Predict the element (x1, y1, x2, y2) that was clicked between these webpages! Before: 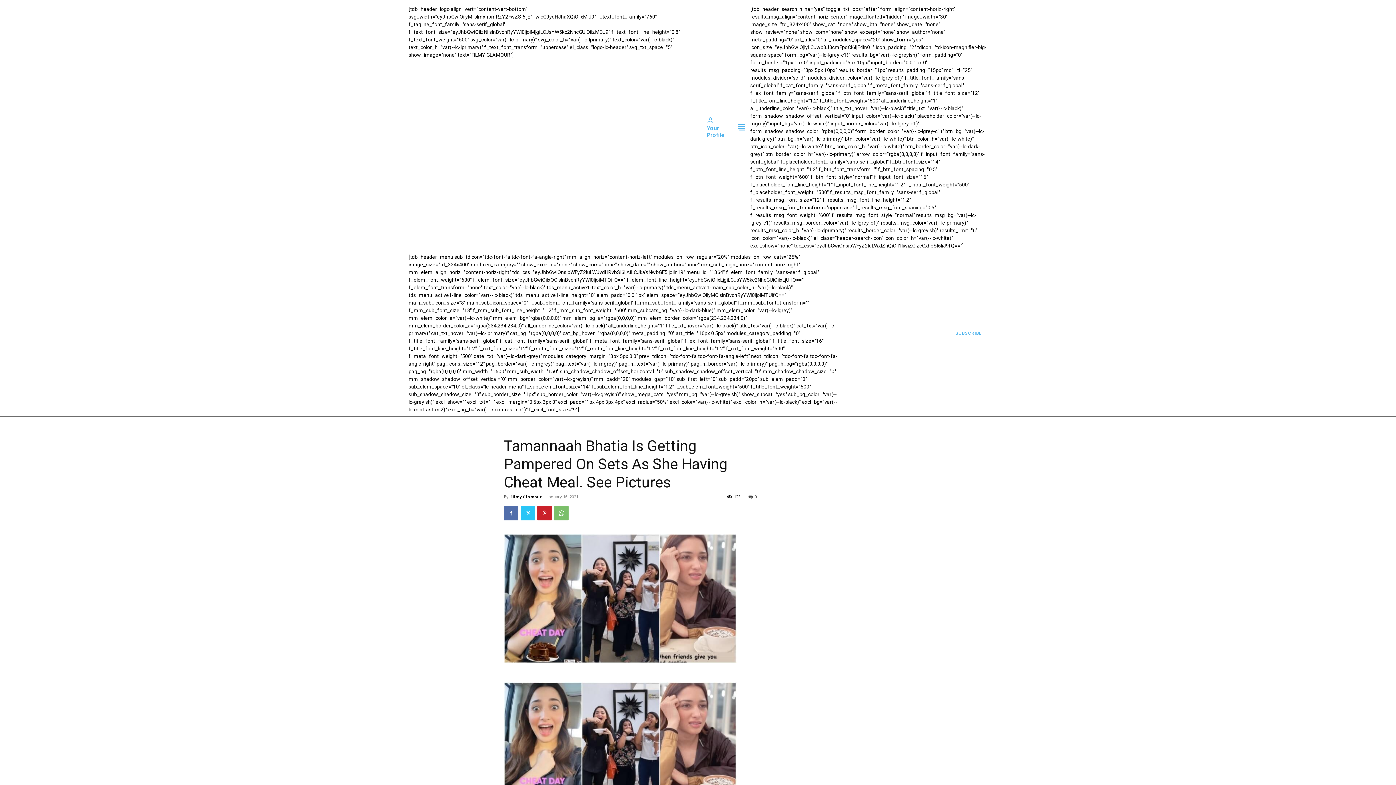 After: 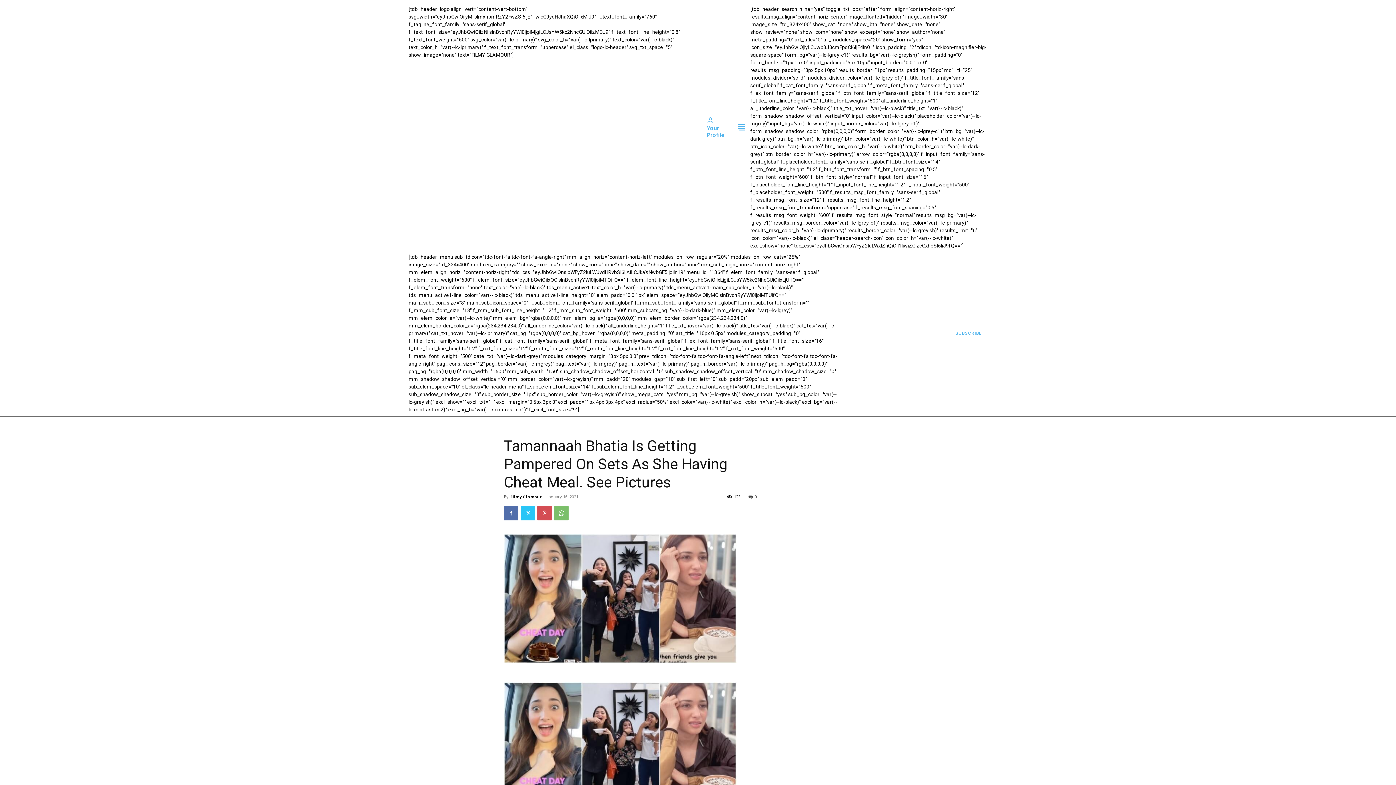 Action: bbox: (537, 506, 552, 520)